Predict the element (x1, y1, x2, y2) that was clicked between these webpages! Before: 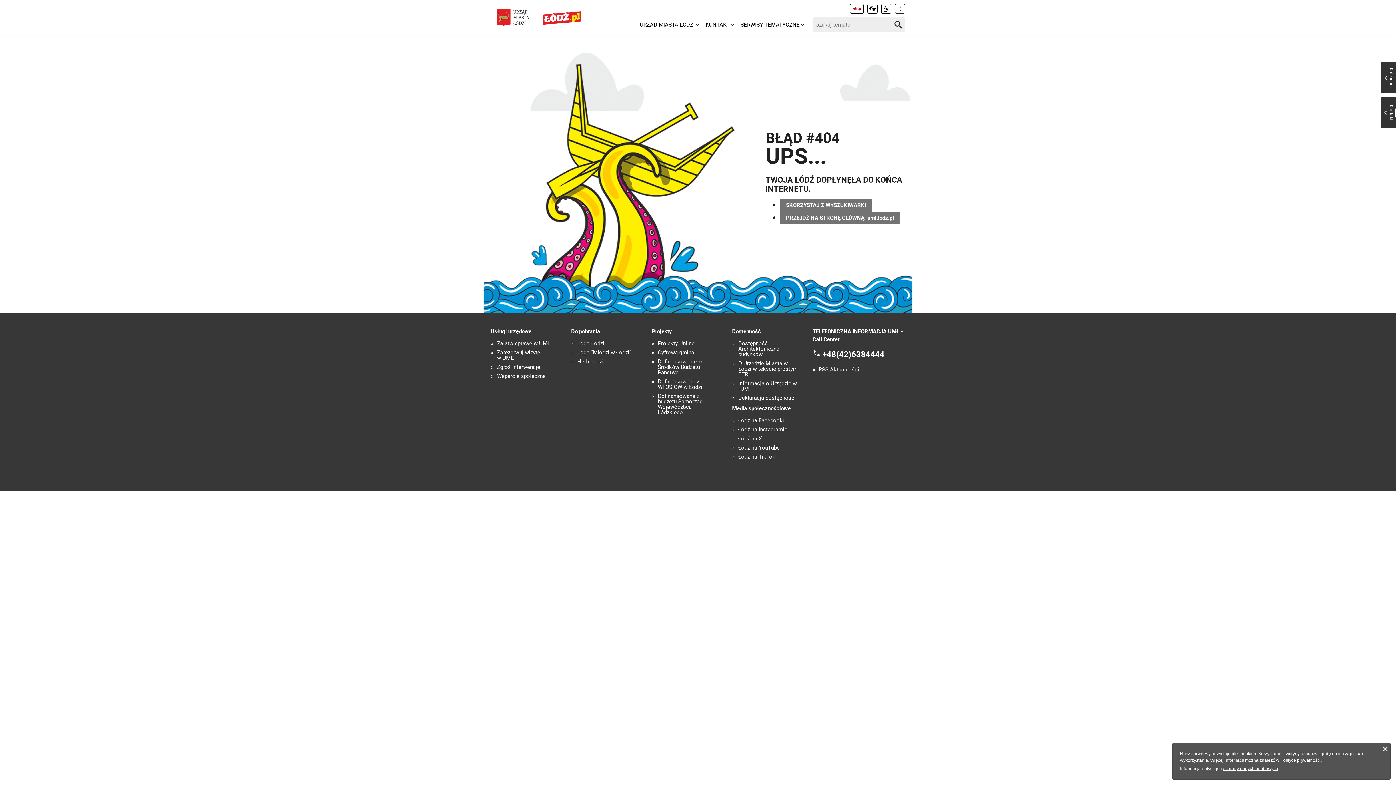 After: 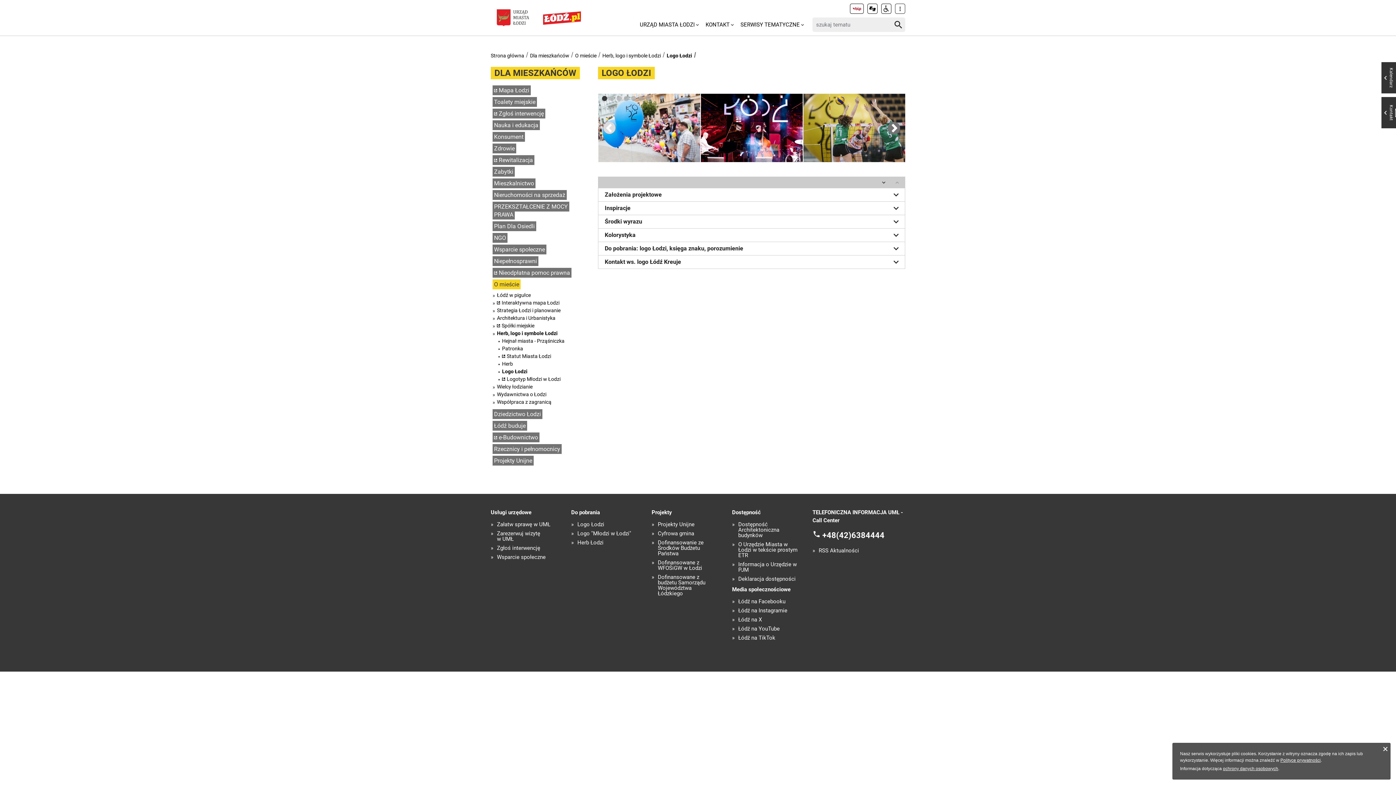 Action: bbox: (577, 341, 604, 346) label: Logo Łodzi